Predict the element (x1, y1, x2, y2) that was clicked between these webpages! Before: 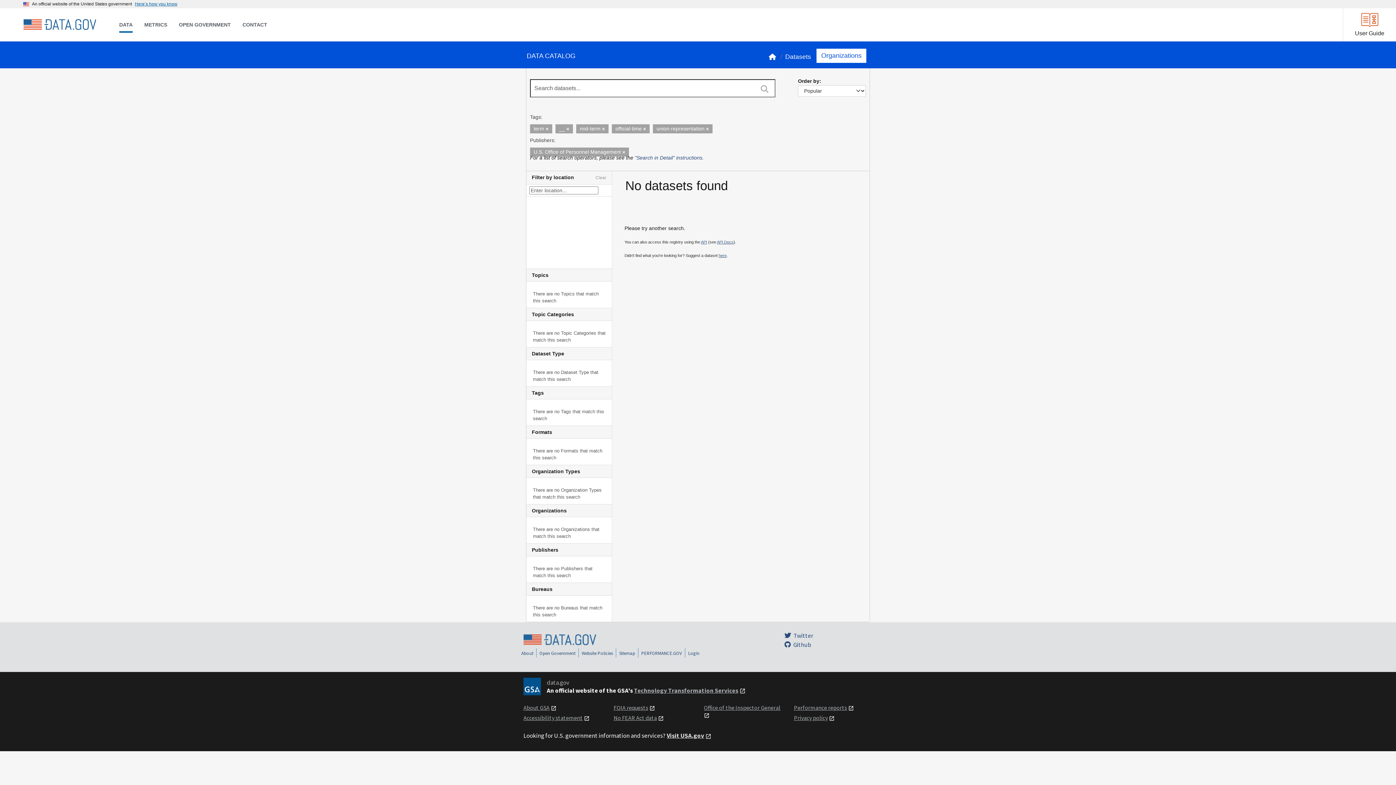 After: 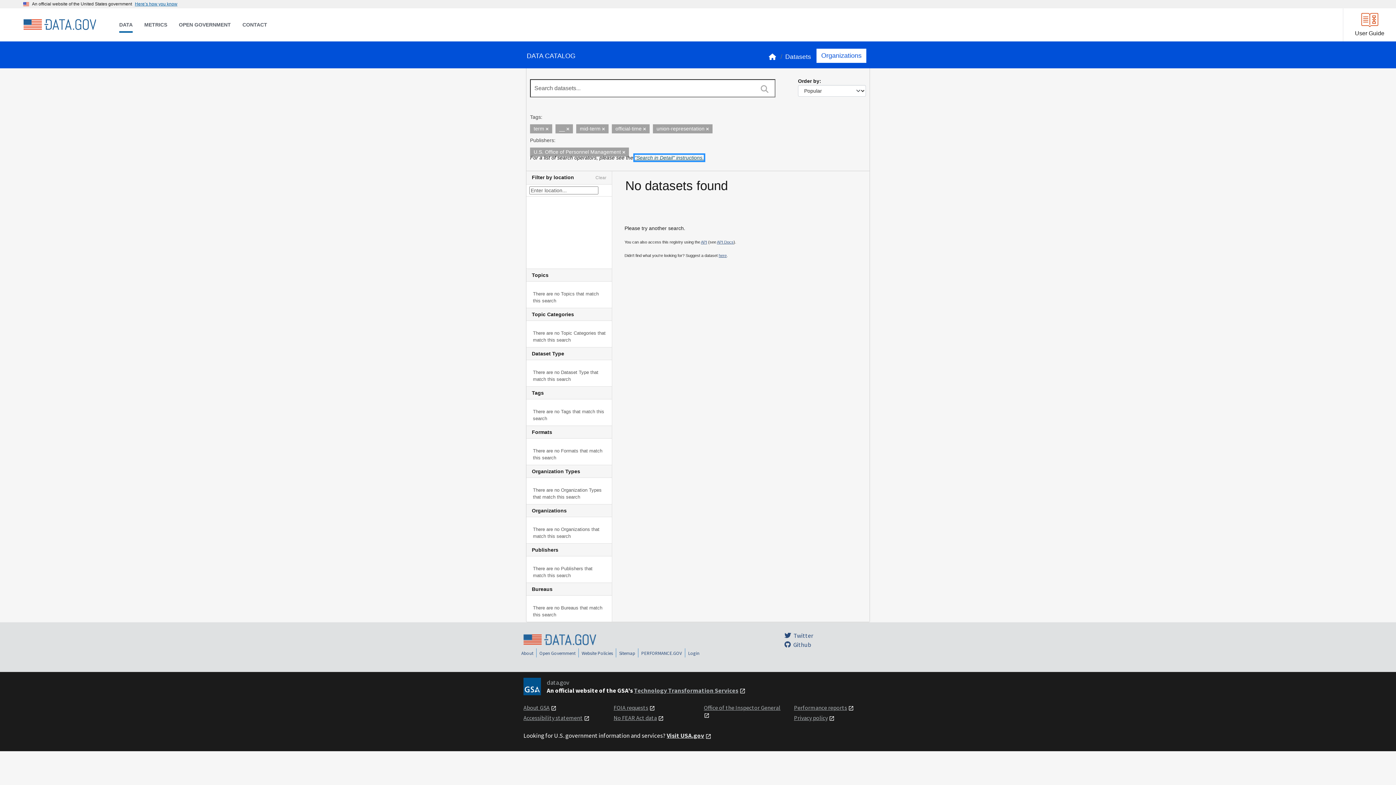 Action: label: "Search in Detail" instructions. bbox: (634, 154, 704, 160)